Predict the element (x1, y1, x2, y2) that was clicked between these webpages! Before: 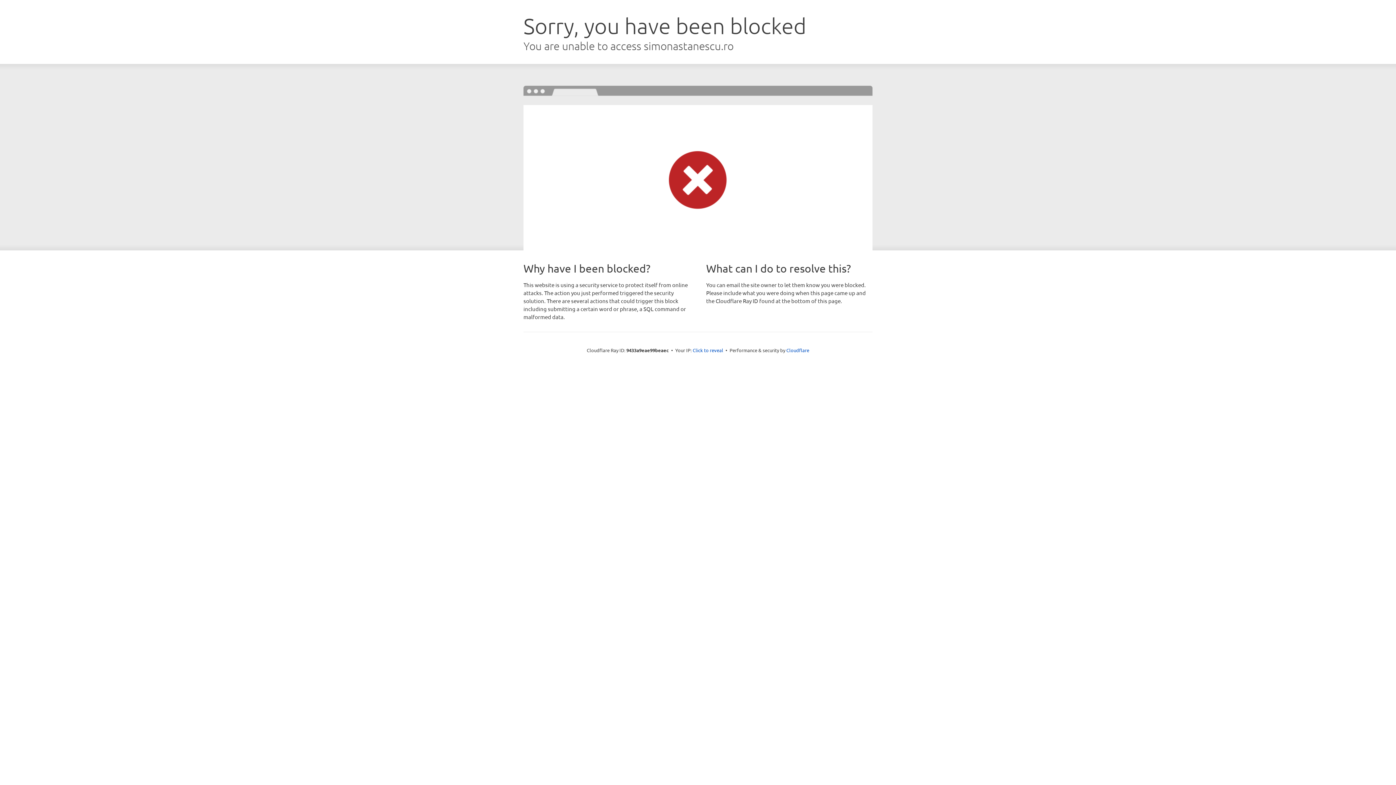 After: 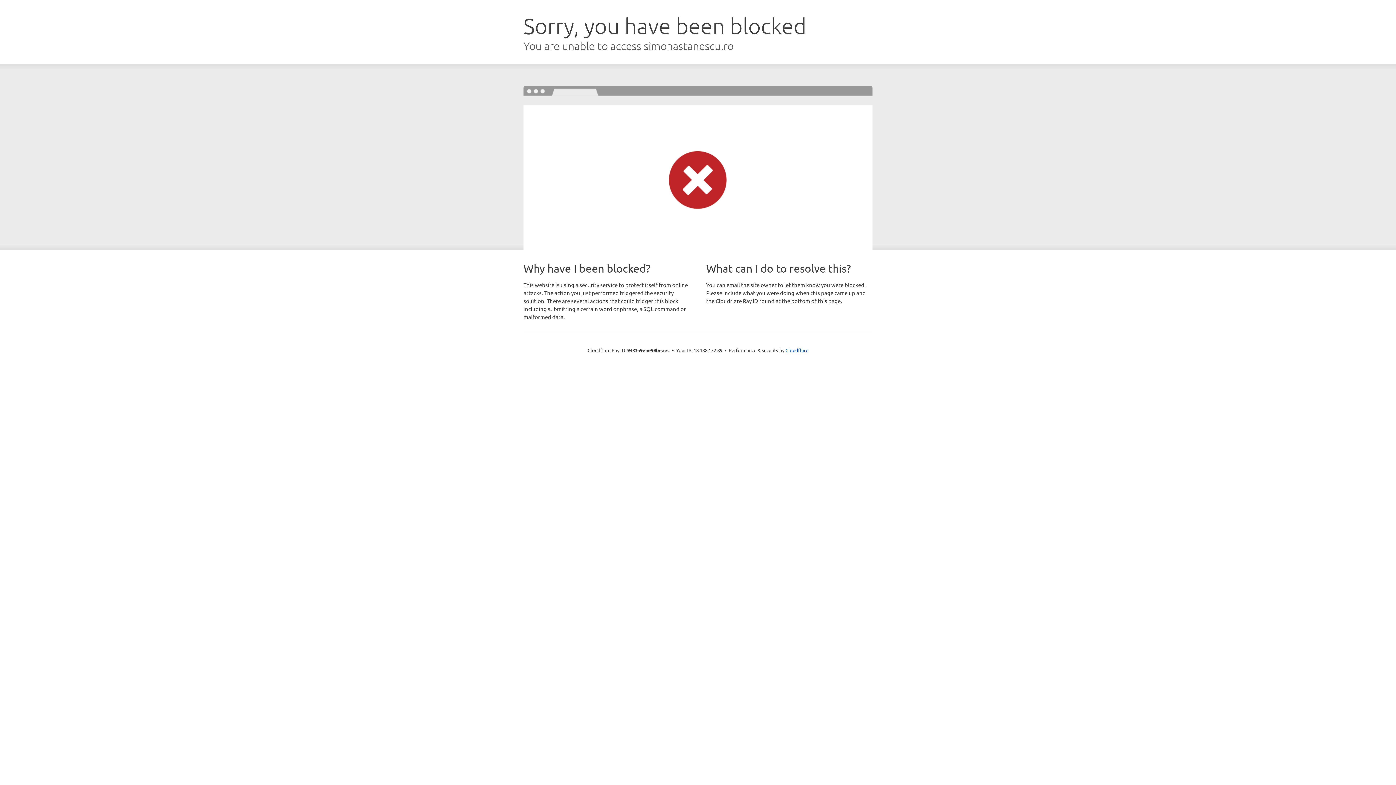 Action: label: Click to reveal bbox: (692, 346, 723, 353)